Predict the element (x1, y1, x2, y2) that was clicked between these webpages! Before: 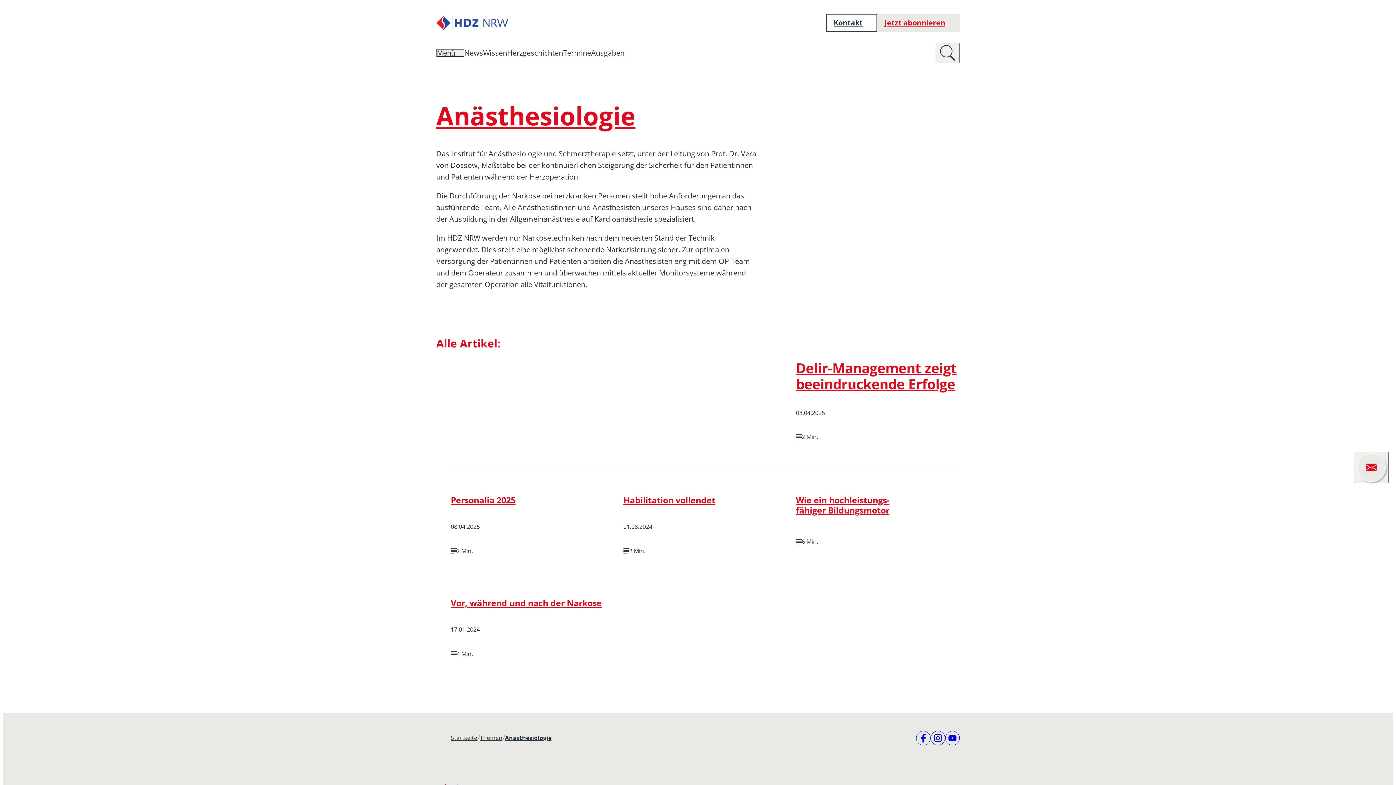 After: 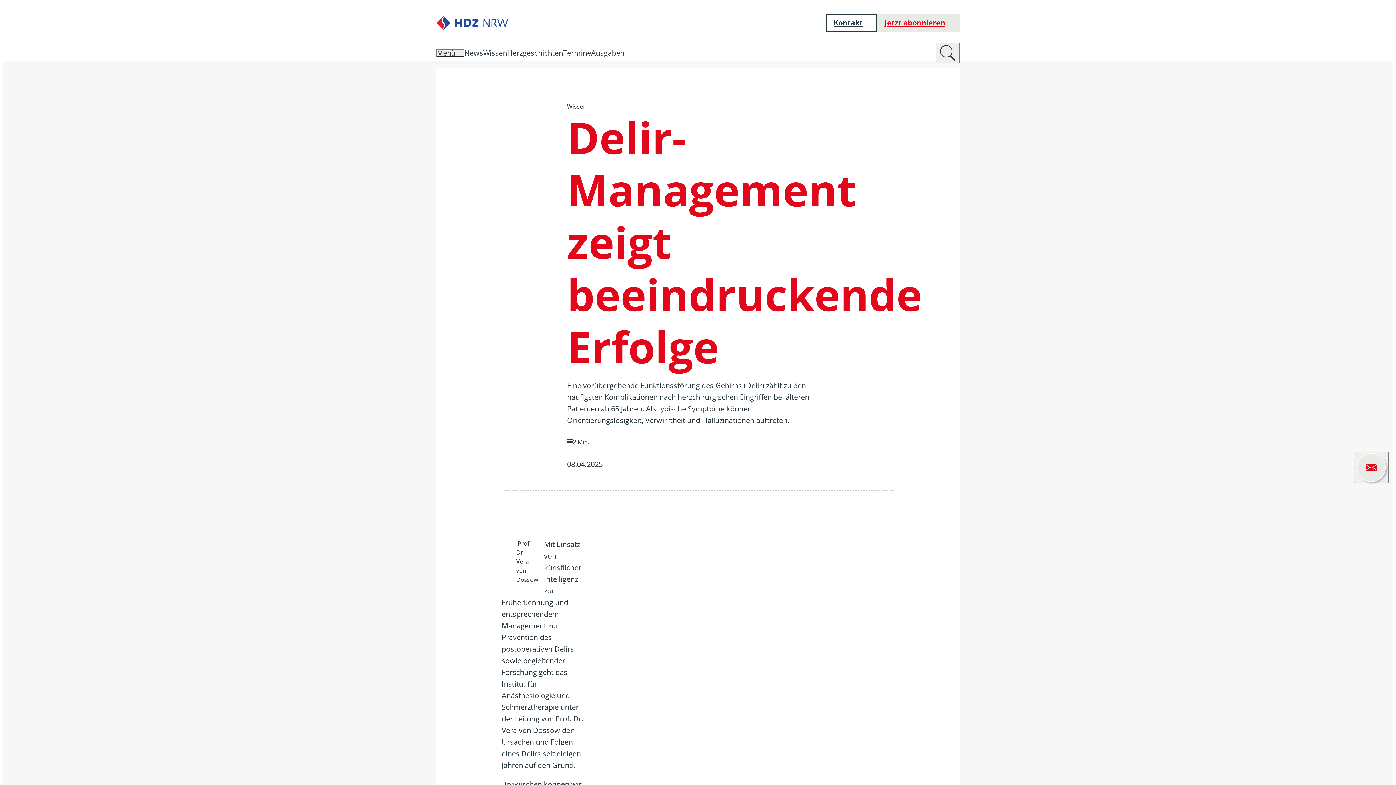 Action: label: Delir-Management zeigt beeindruckende Erfolge bbox: (796, 363, 959, 389)